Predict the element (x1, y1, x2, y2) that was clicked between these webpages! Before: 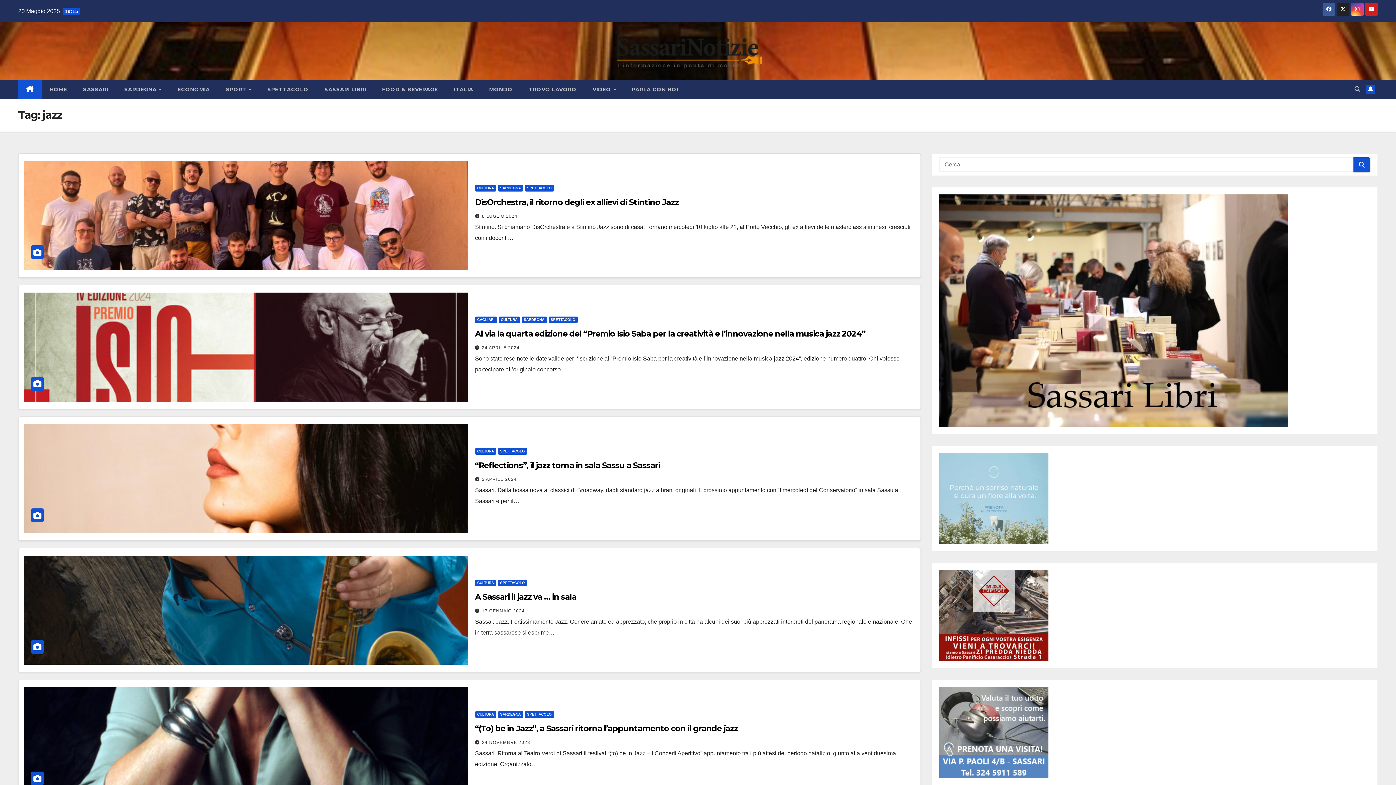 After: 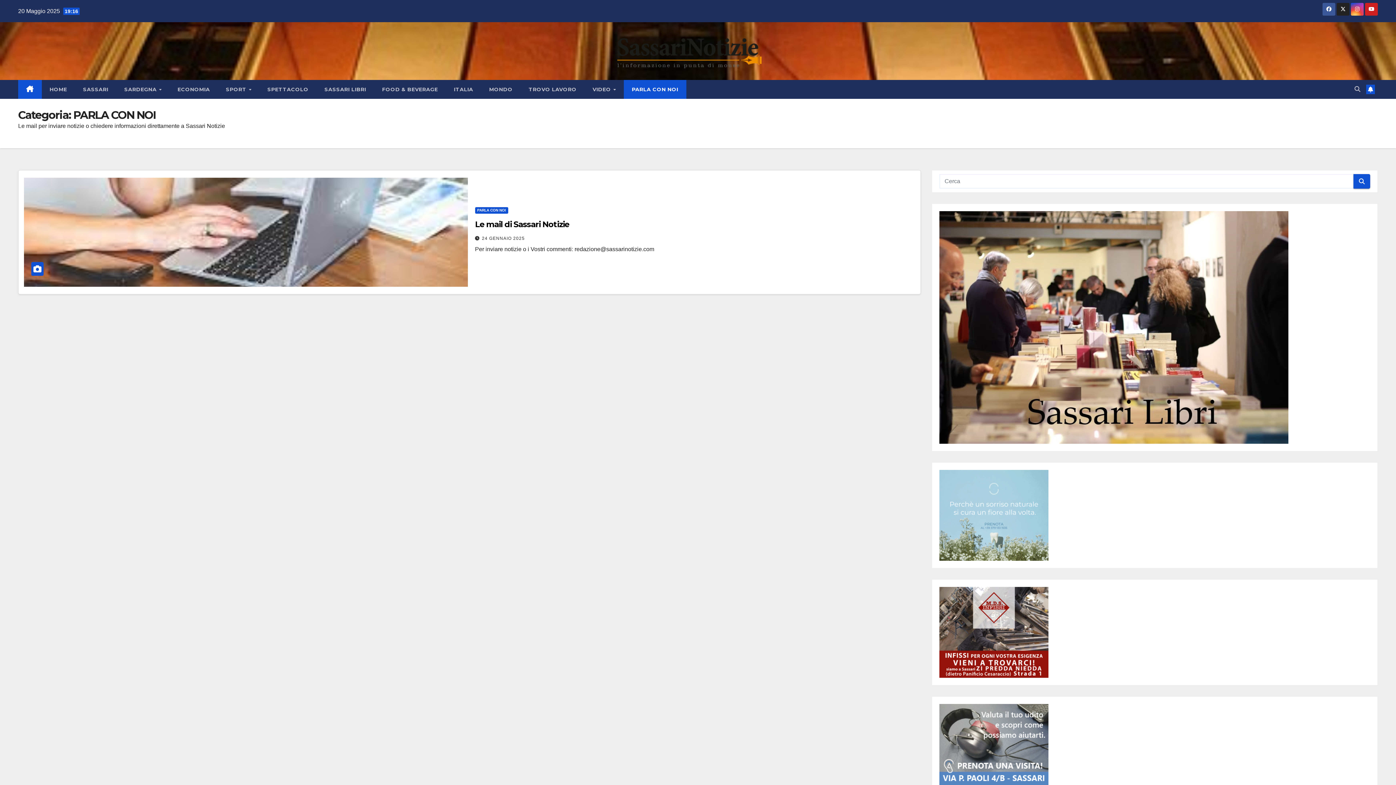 Action: label: PARLA CON NOI bbox: (624, 80, 686, 98)